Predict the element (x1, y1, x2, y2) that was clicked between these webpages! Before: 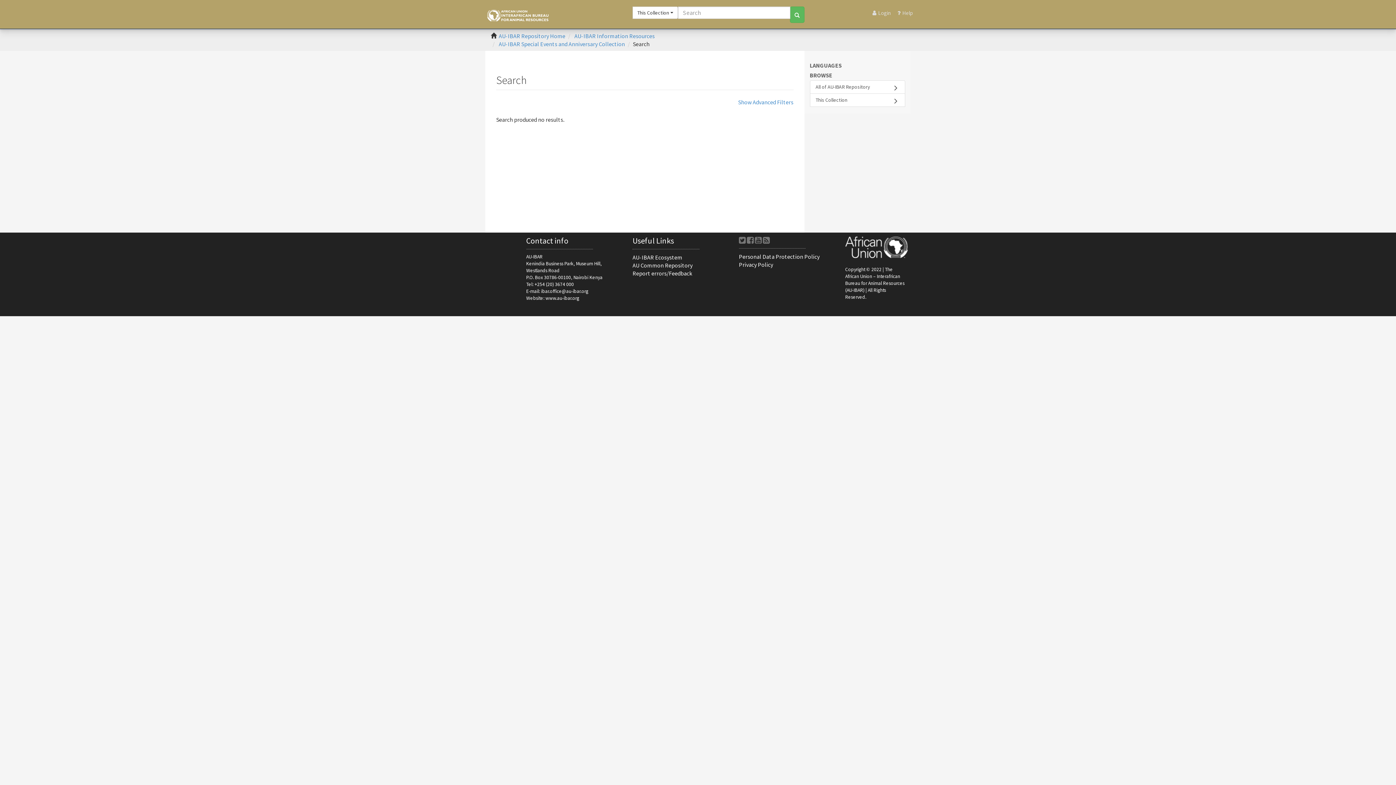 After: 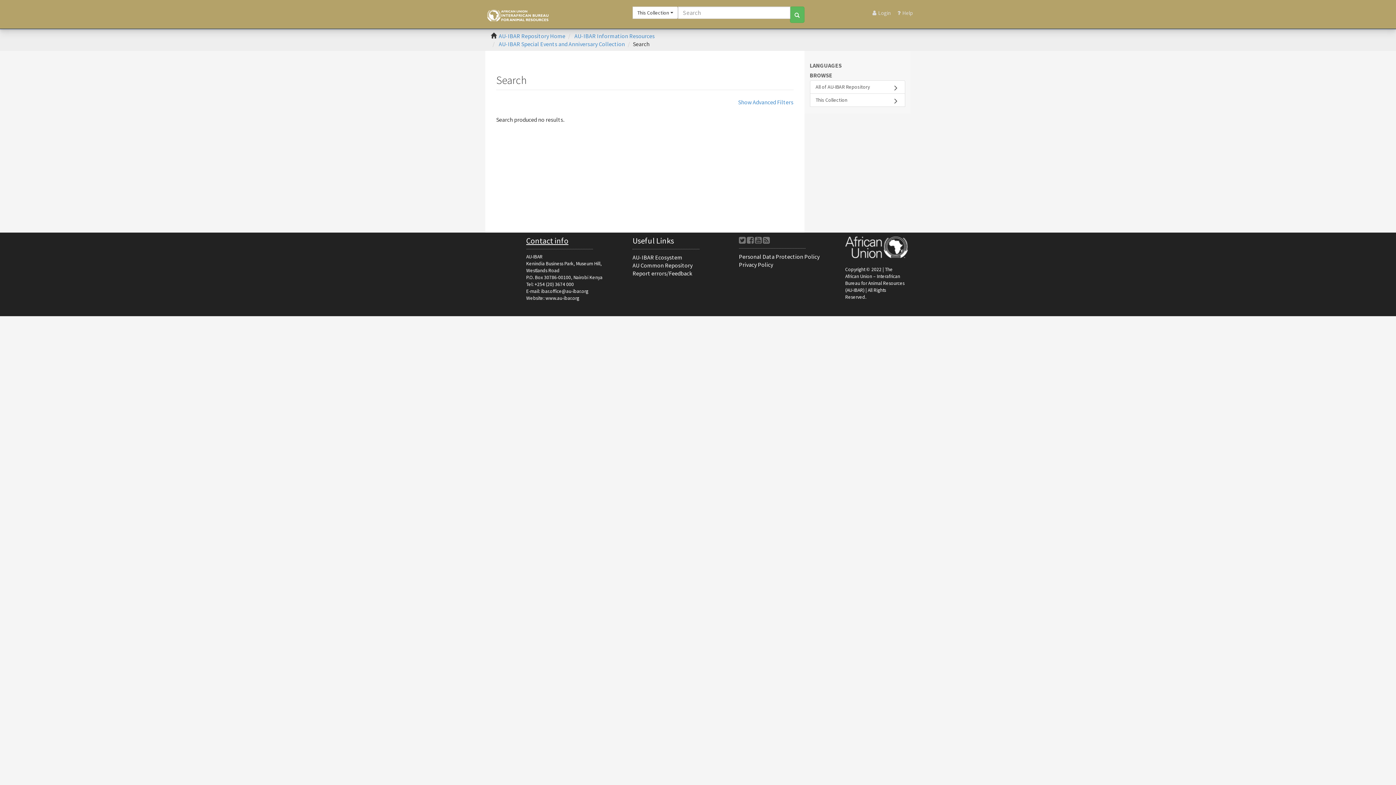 Action: label: Contact info bbox: (526, 235, 568, 245)